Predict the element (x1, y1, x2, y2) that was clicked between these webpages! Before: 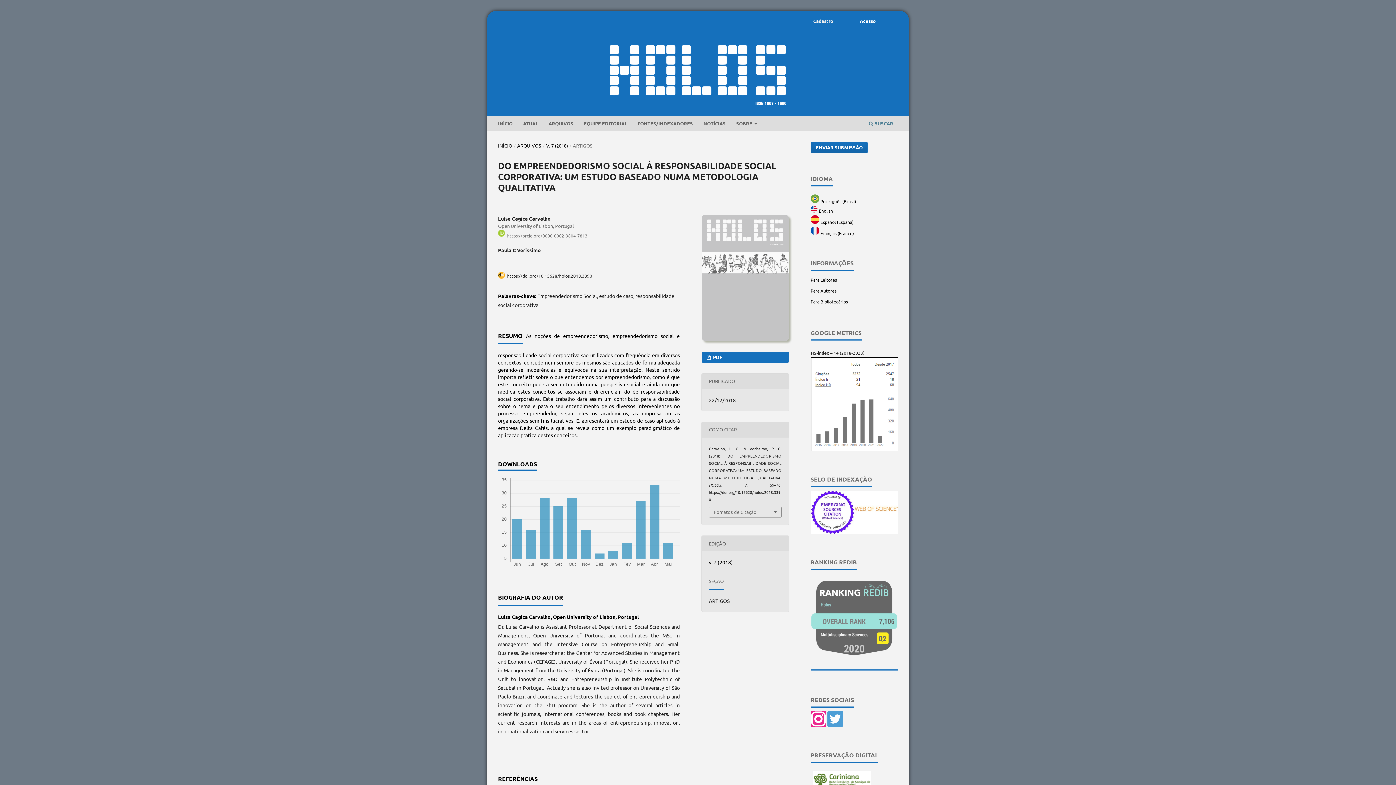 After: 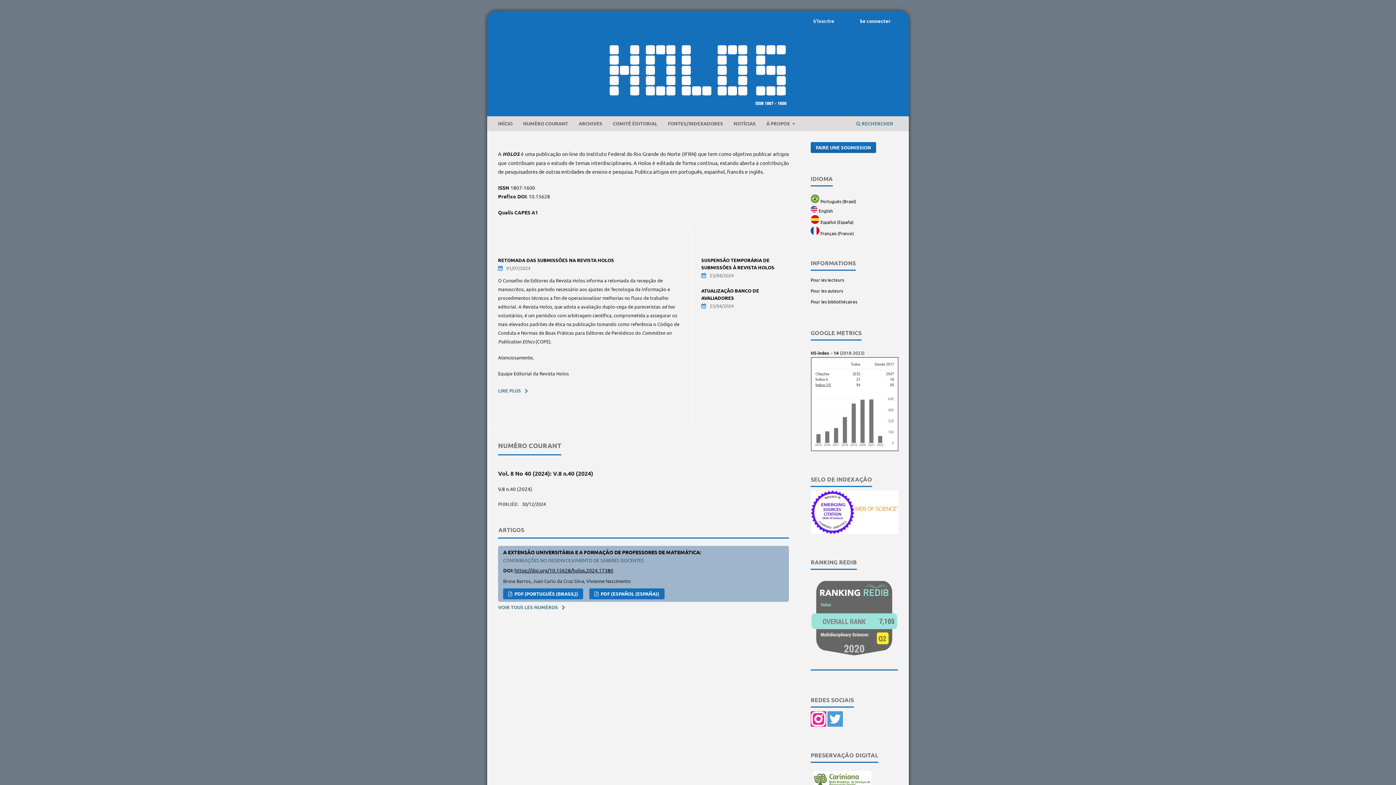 Action: label:  Français (France) bbox: (810, 226, 898, 237)